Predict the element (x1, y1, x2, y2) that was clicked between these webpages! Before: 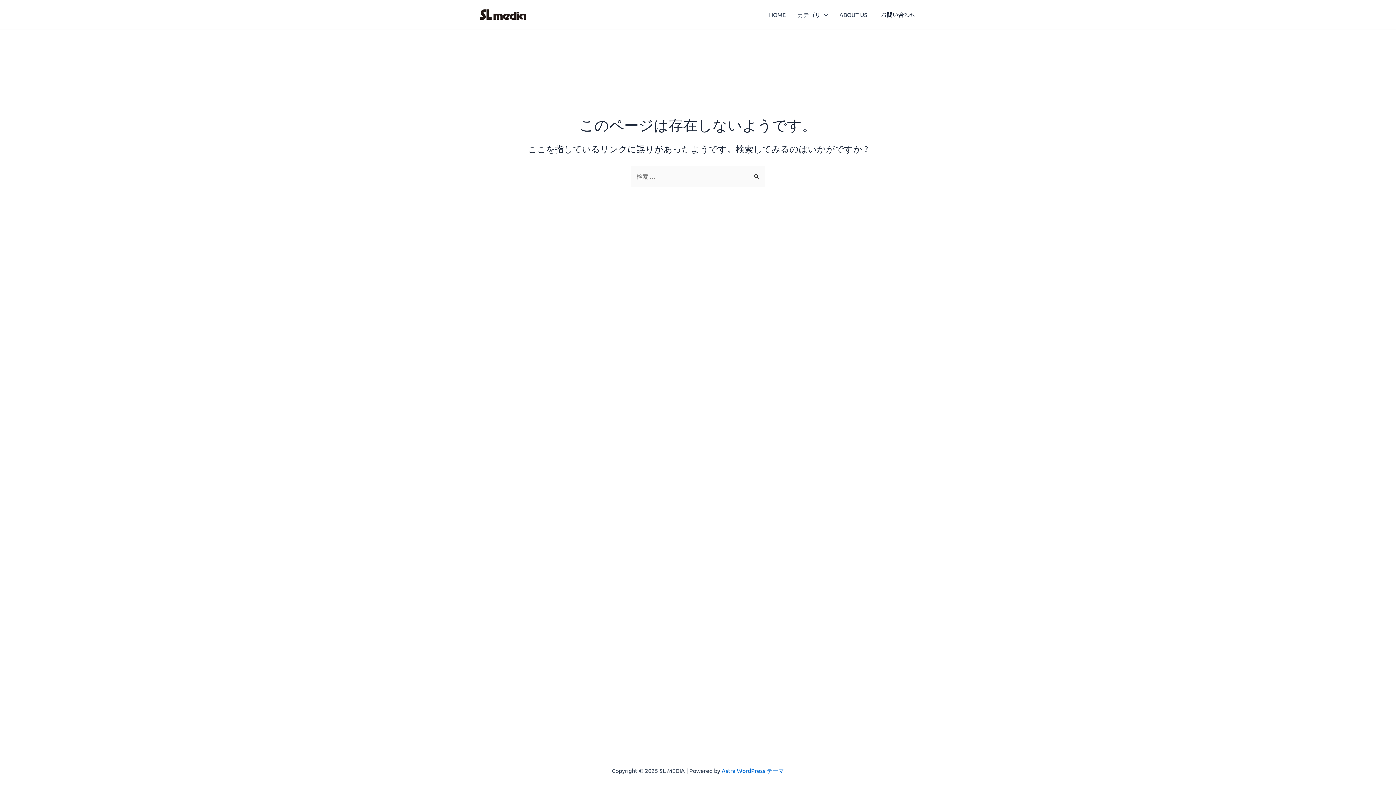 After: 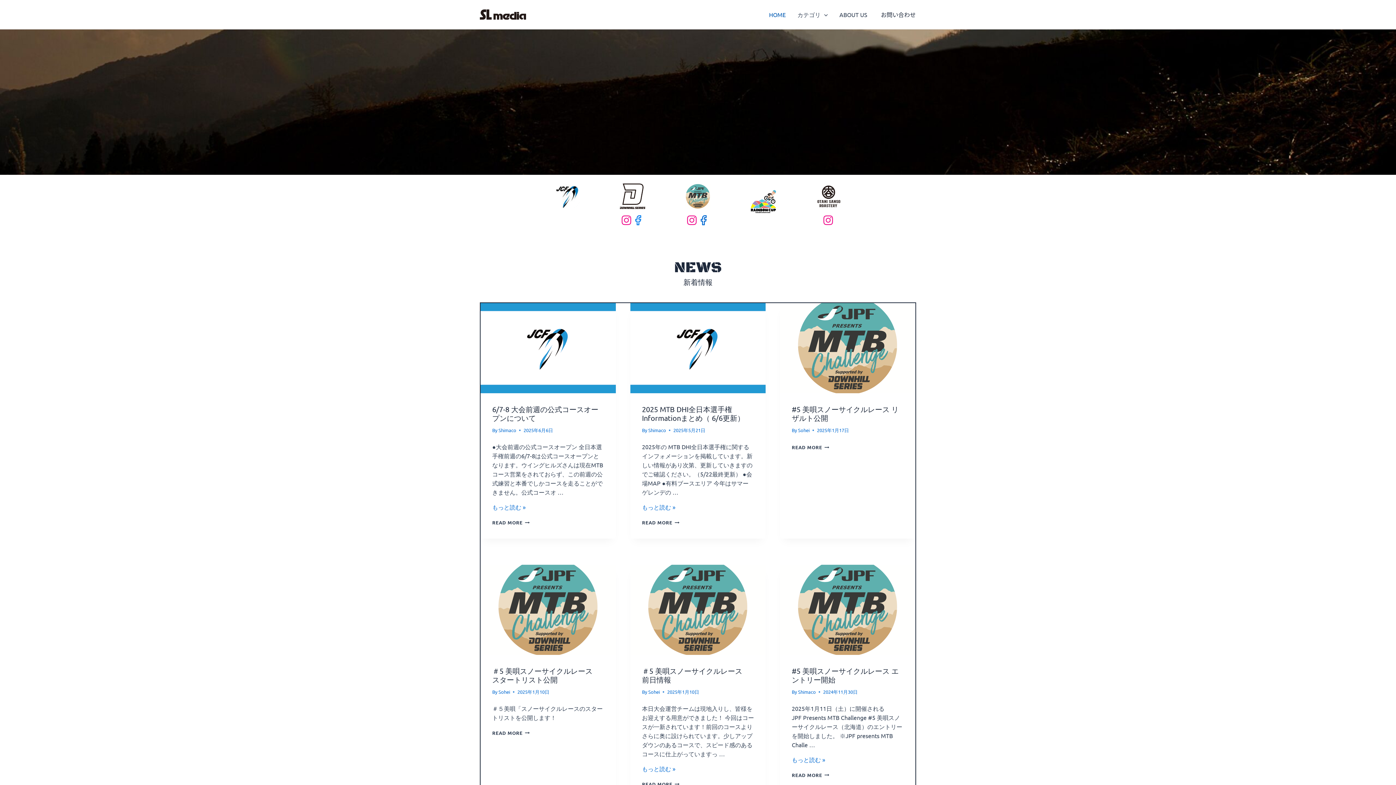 Action: bbox: (480, 9, 526, 17)